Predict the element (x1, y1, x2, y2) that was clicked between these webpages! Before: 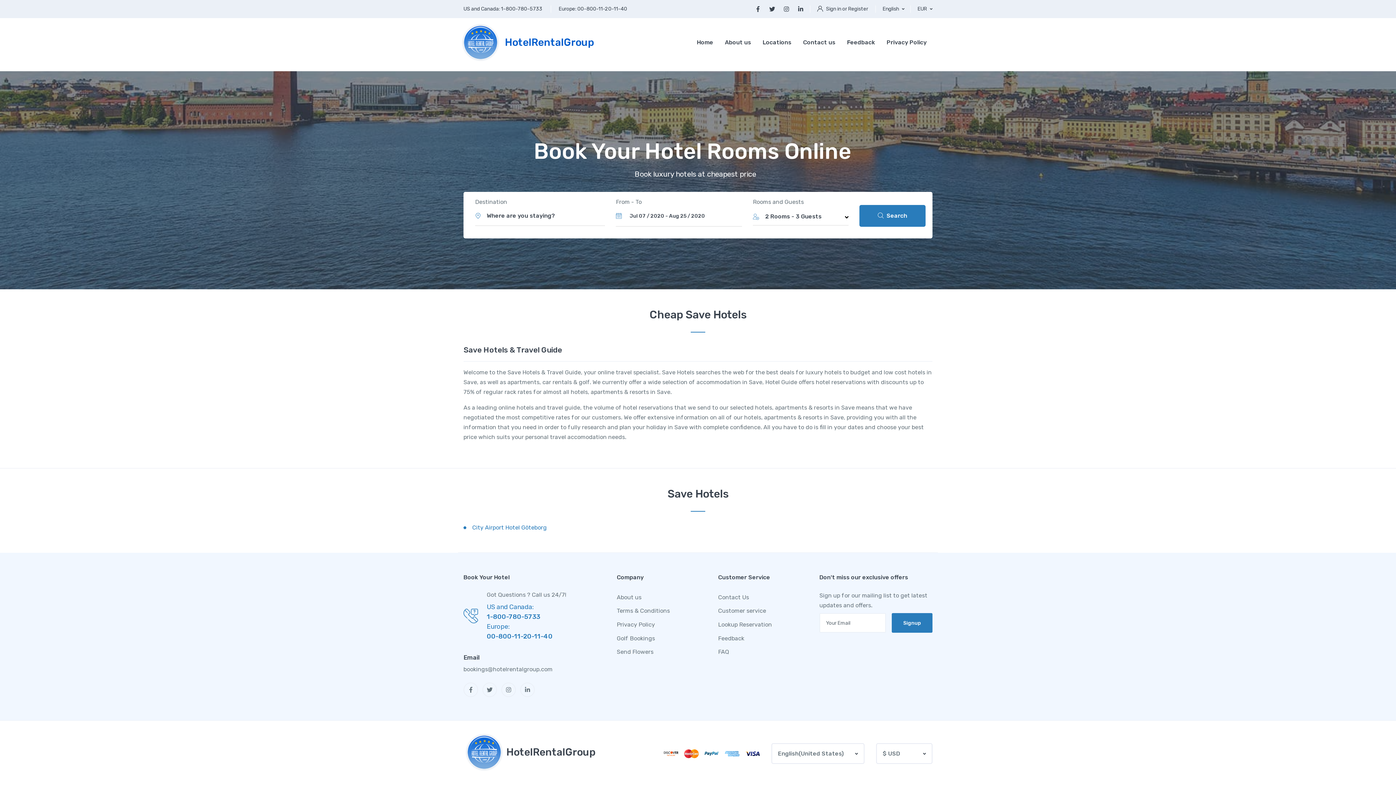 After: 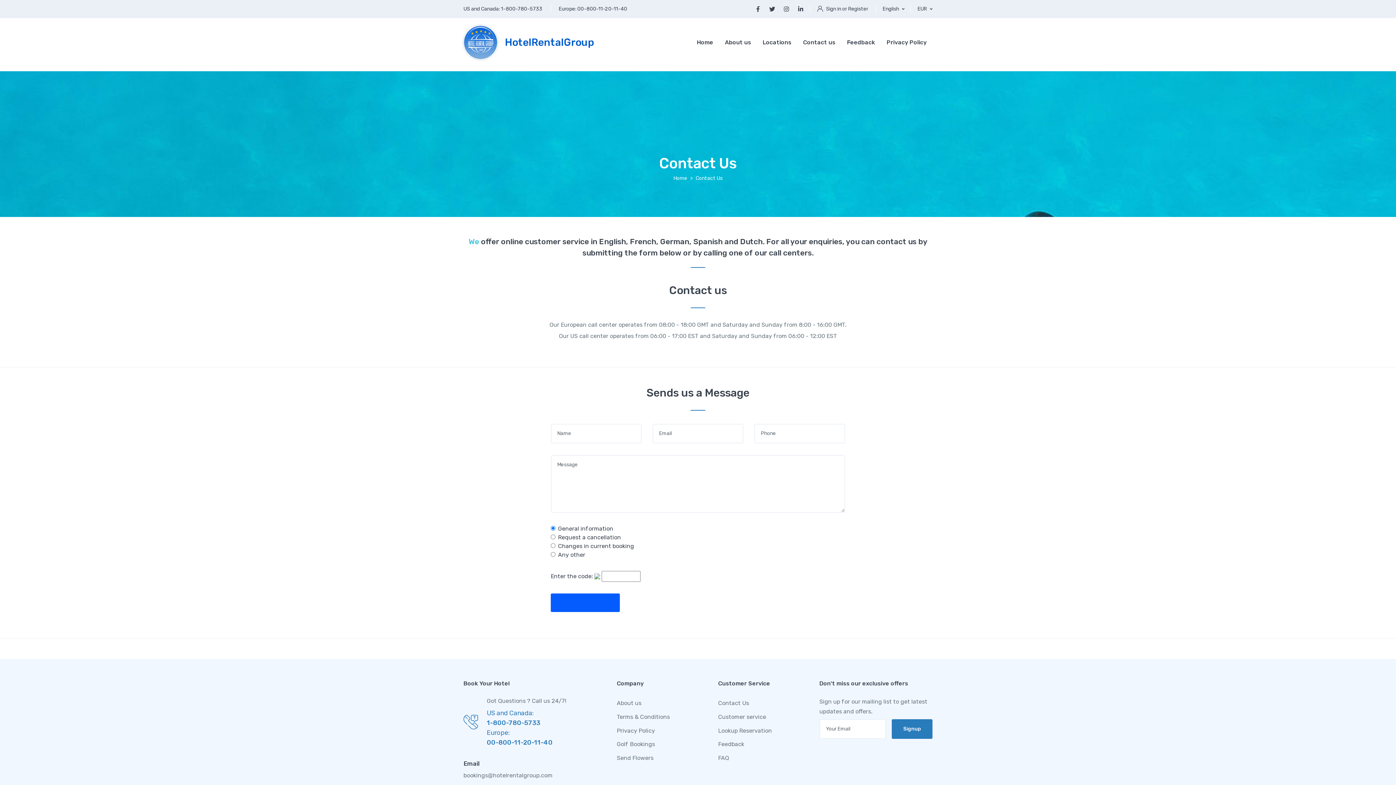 Action: label: Customer service bbox: (718, 604, 779, 618)